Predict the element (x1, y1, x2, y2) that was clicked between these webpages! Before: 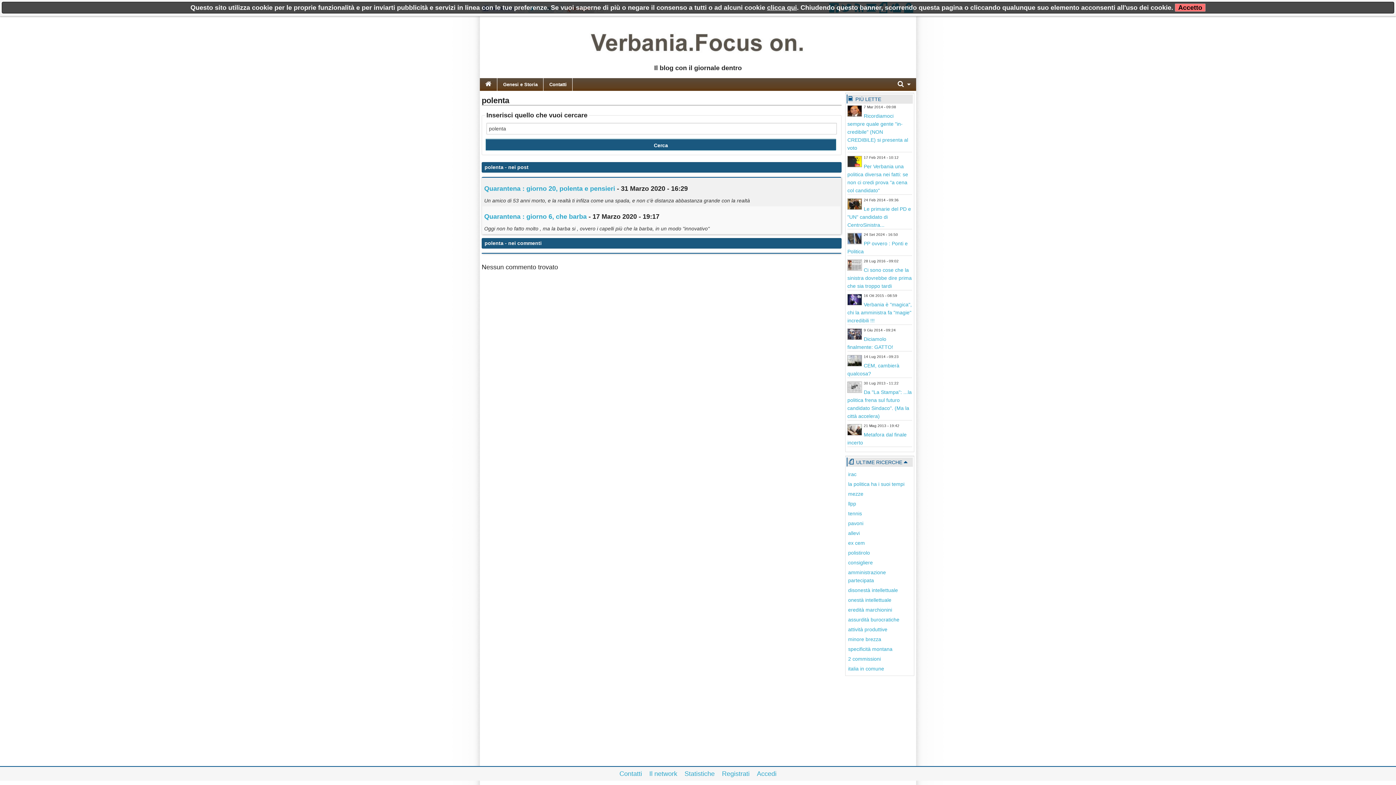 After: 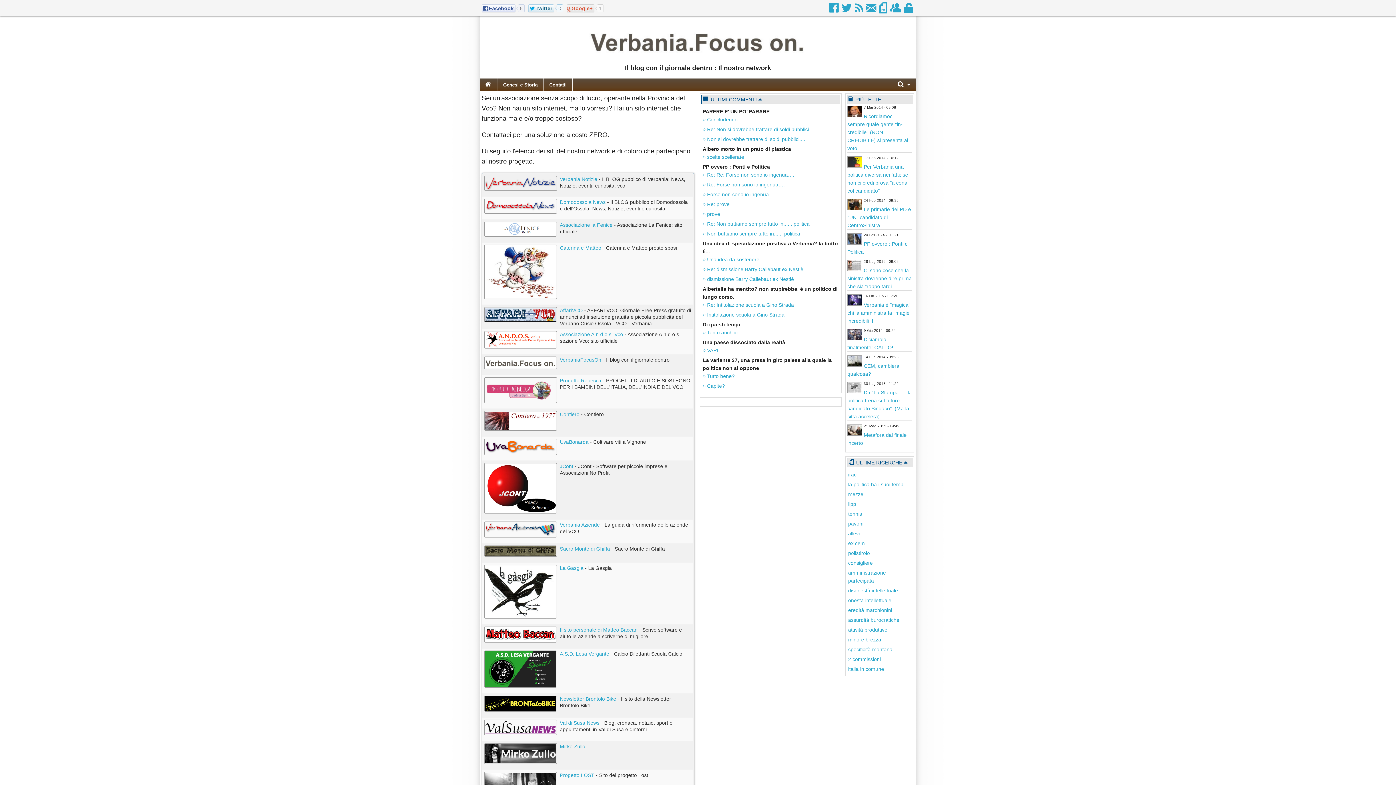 Action: bbox: (649, 769, 677, 779) label: Il network